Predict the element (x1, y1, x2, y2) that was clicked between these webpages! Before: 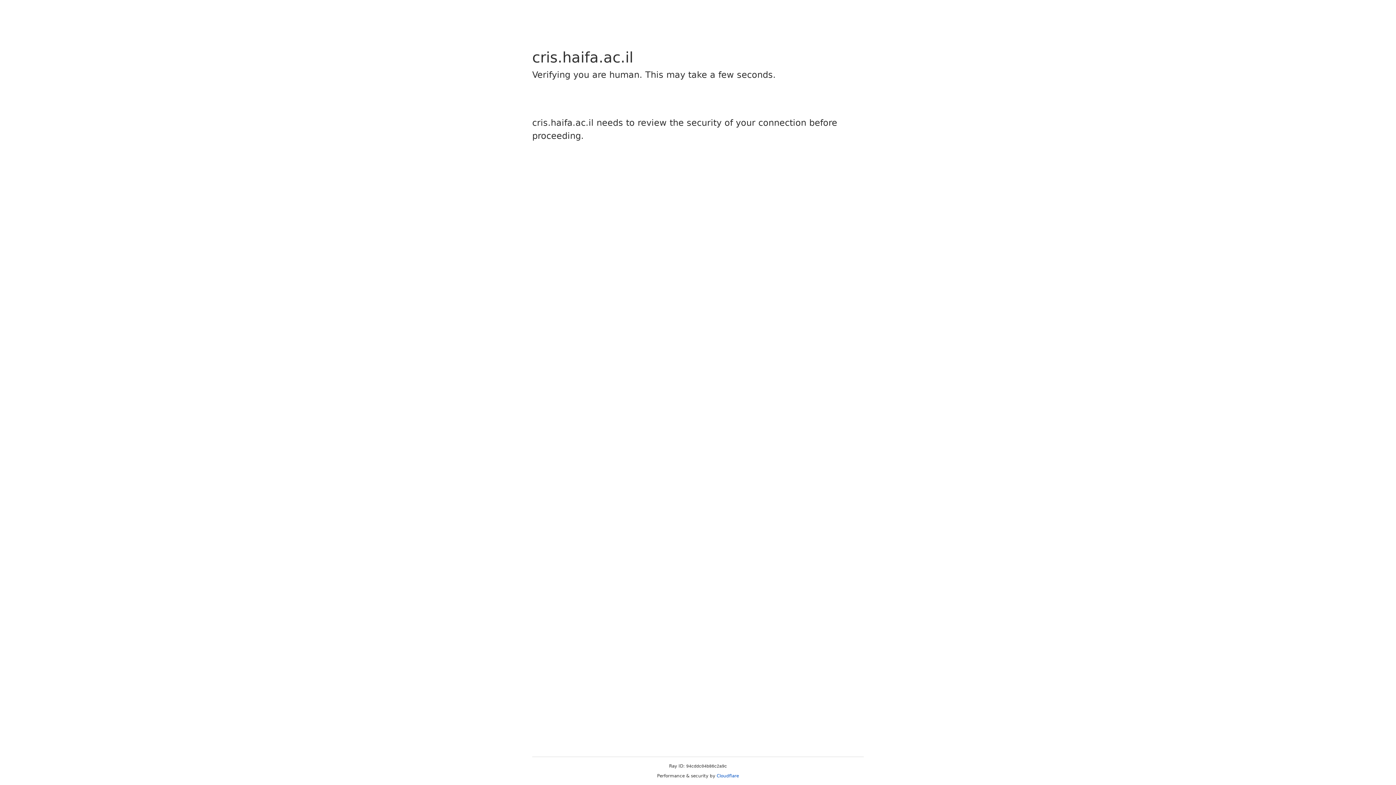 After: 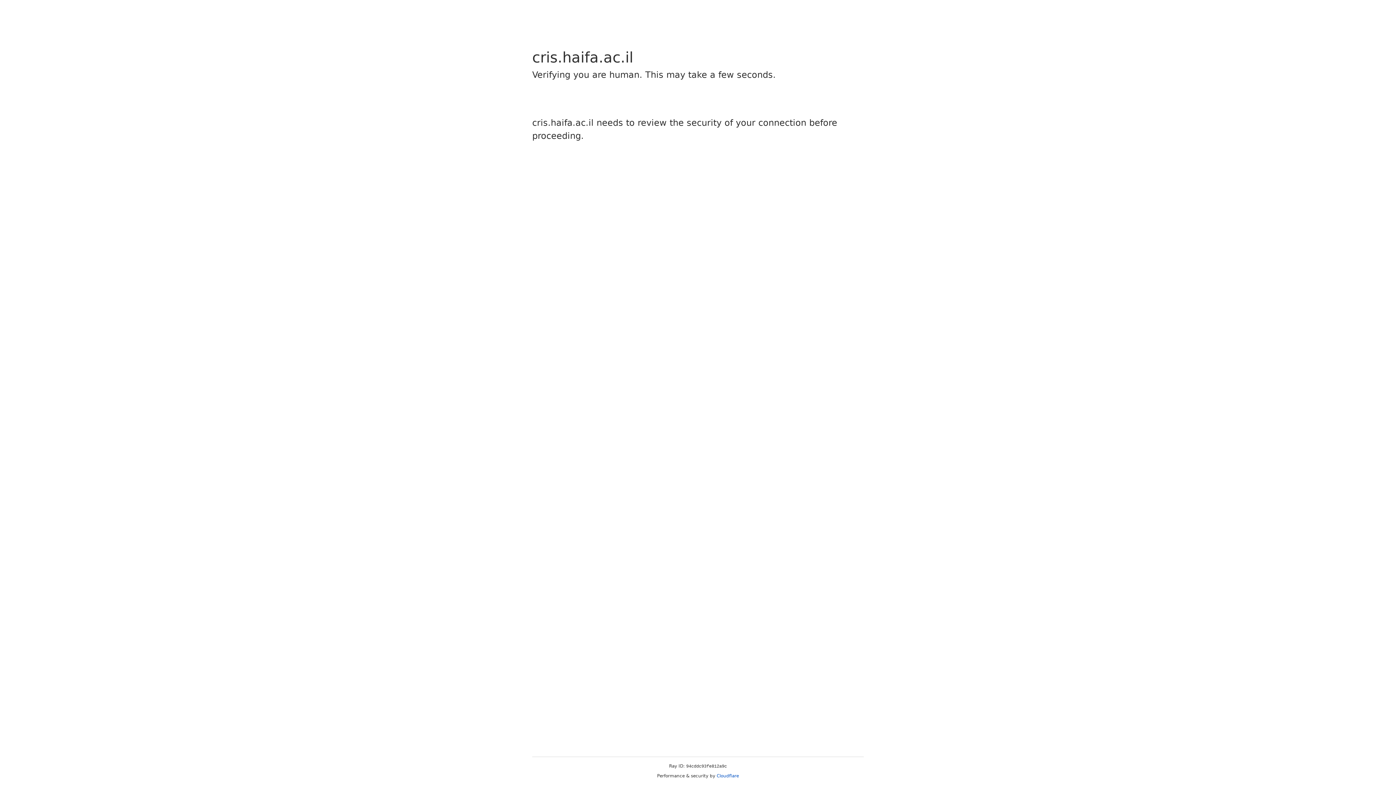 Action: label: Cloudflare bbox: (716, 773, 739, 778)